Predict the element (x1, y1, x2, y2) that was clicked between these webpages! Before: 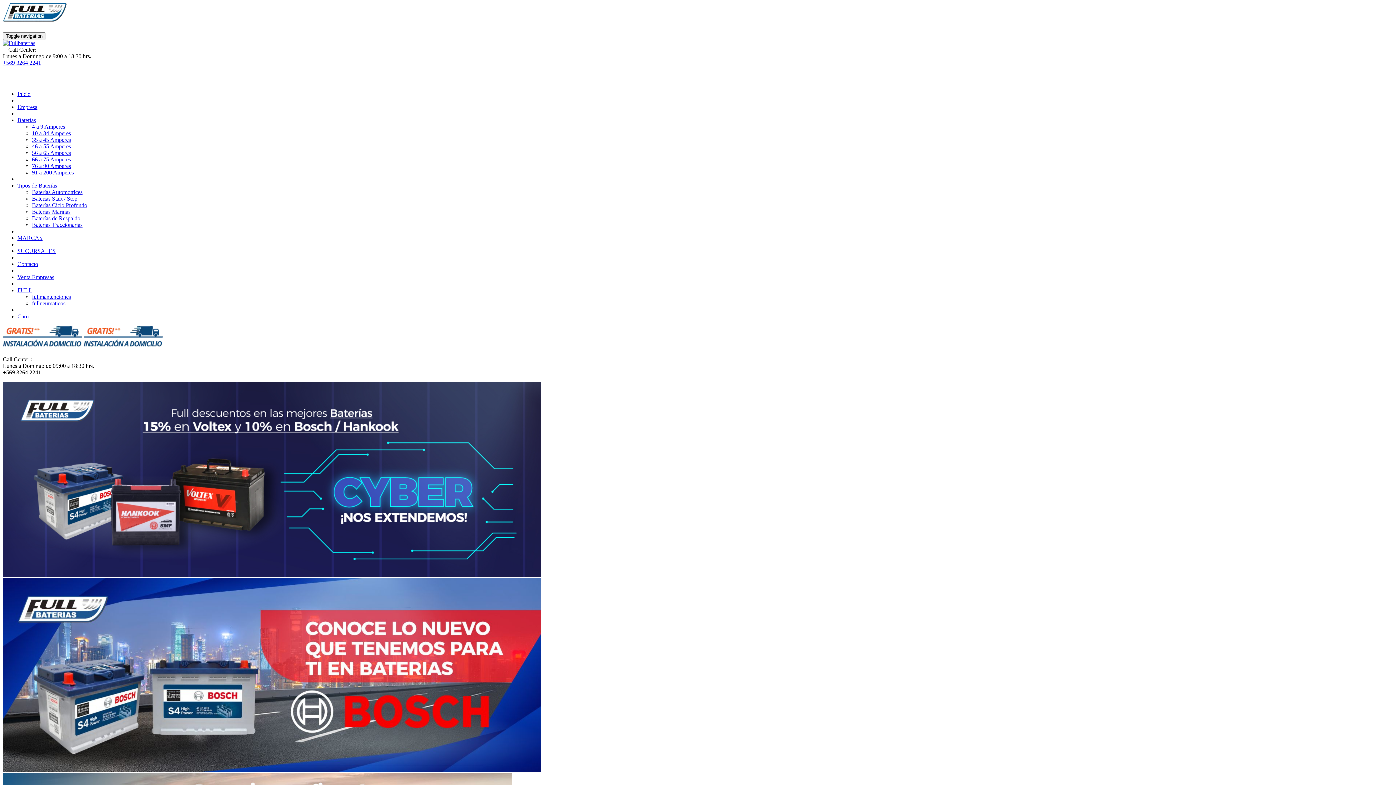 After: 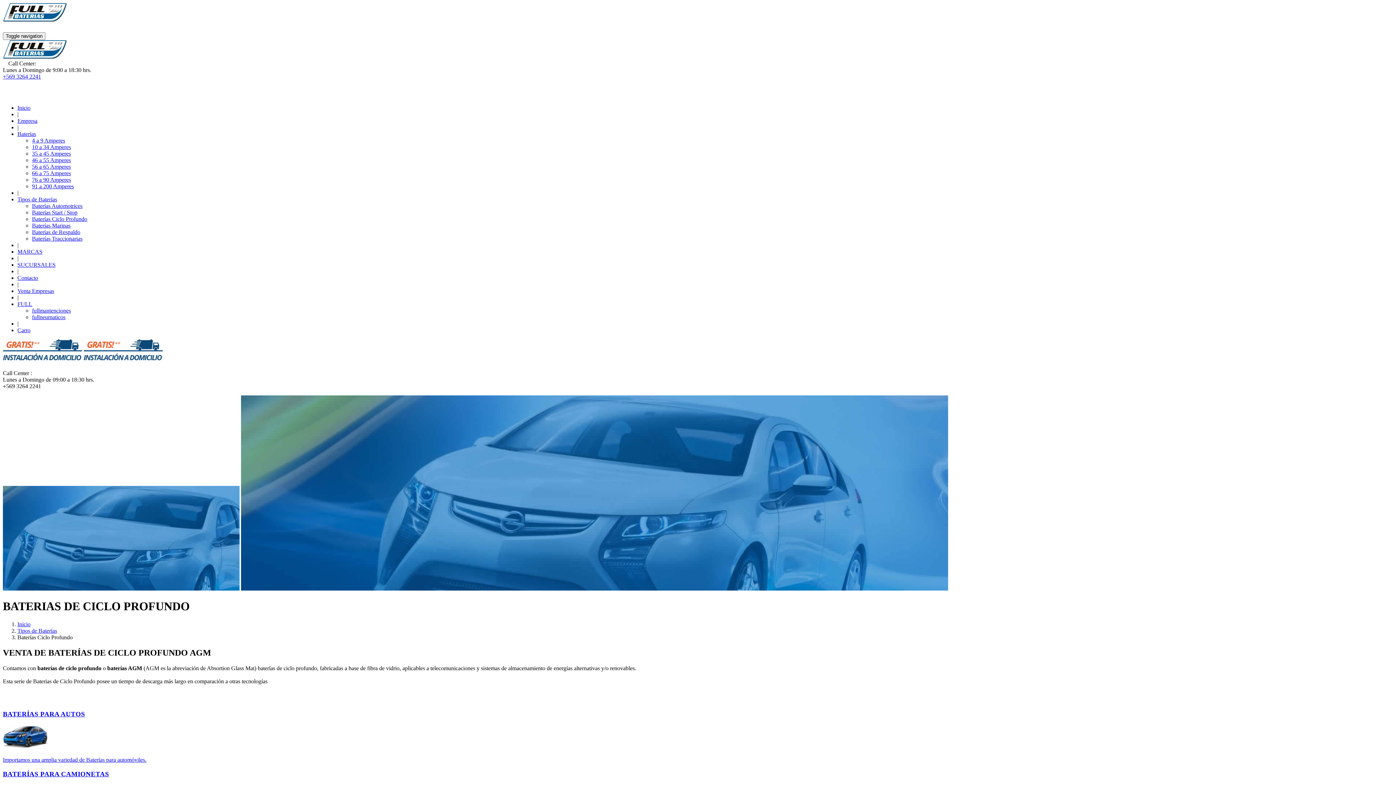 Action: label: Baterías Ciclo Profundo bbox: (32, 202, 87, 208)